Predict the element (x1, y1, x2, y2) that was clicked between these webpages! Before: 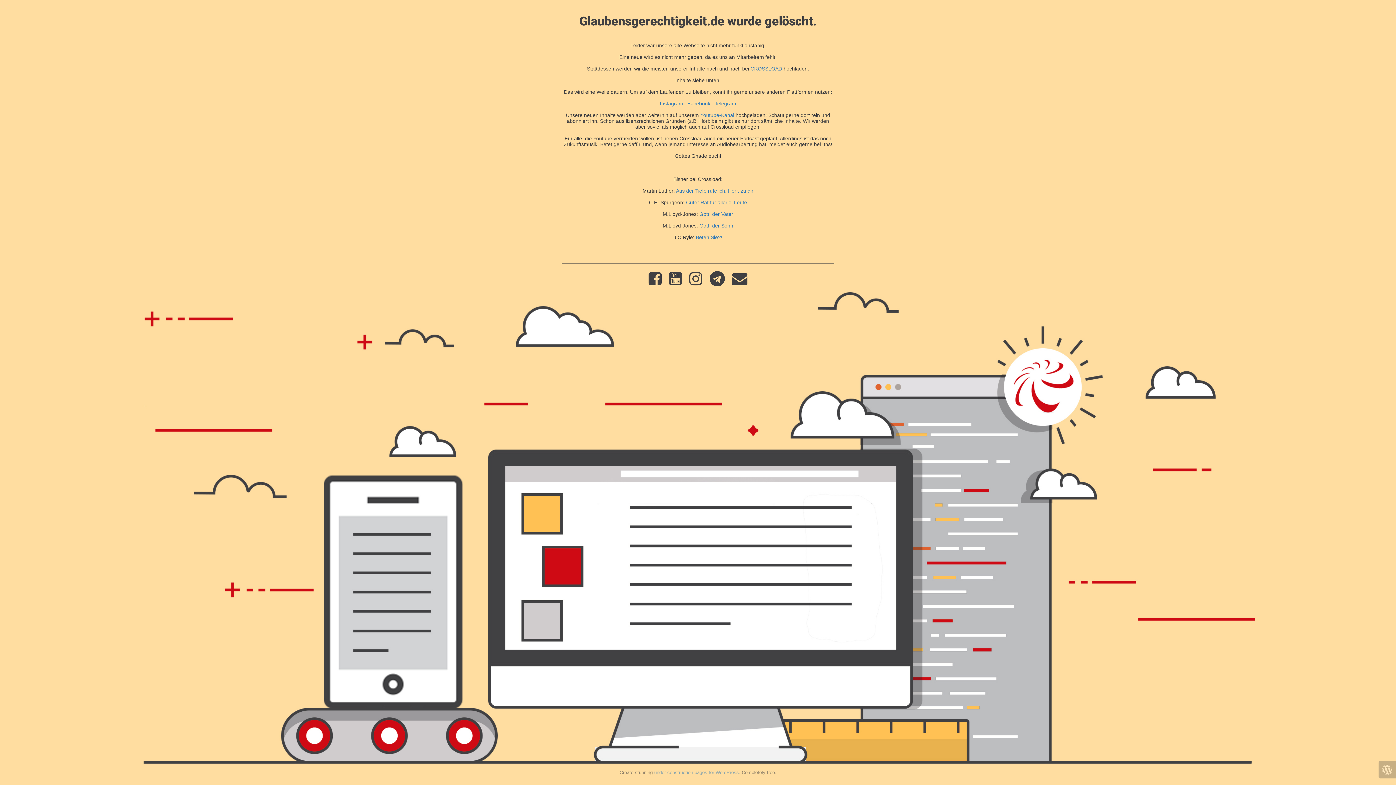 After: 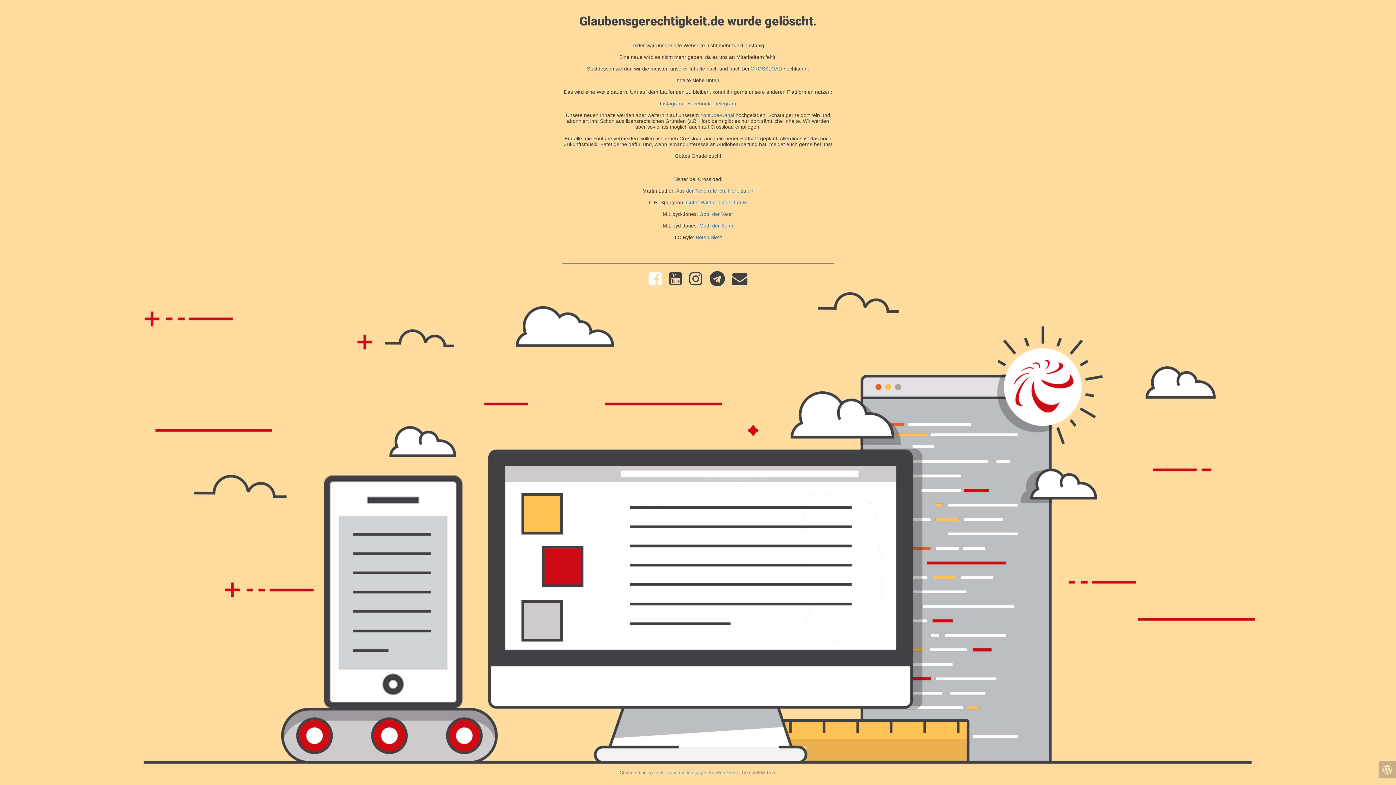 Action: bbox: (645, 279, 665, 285)